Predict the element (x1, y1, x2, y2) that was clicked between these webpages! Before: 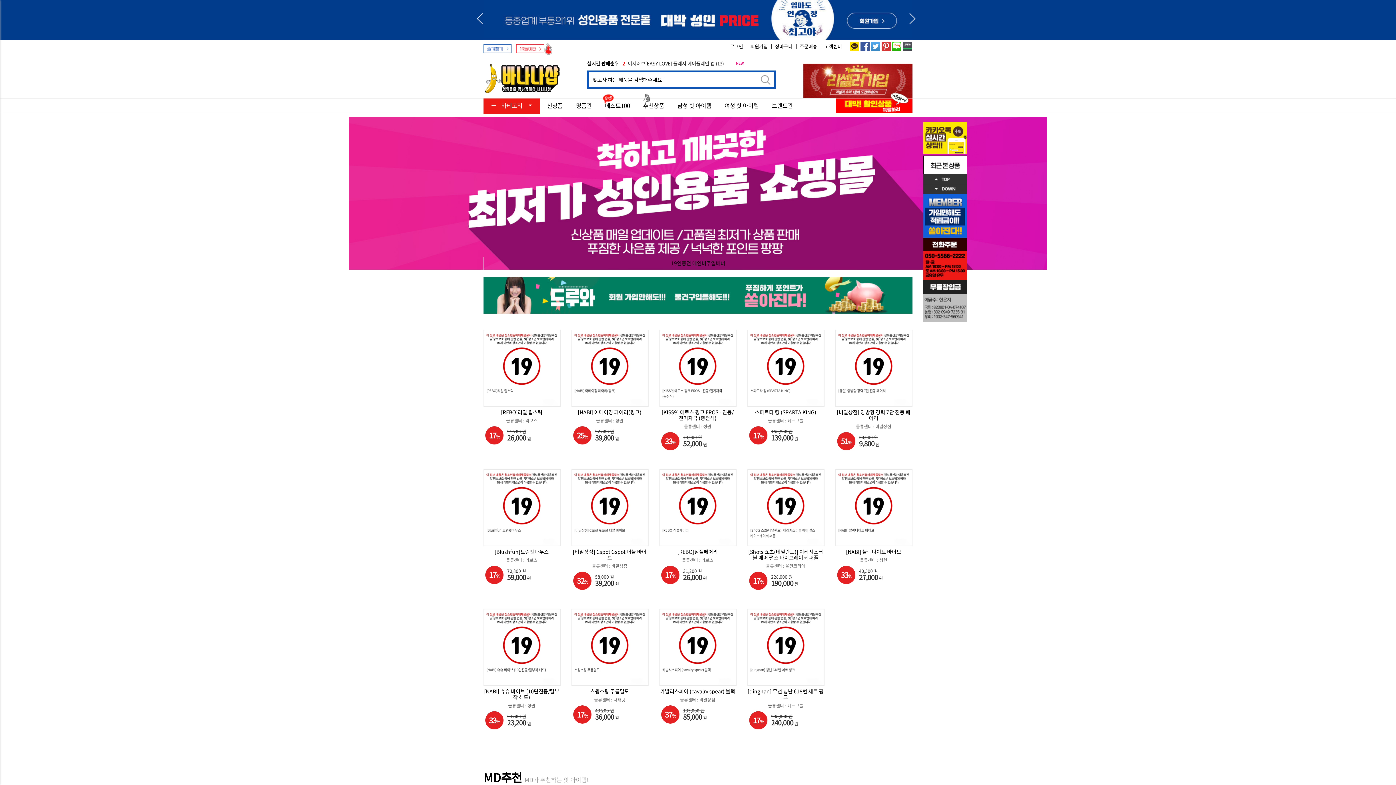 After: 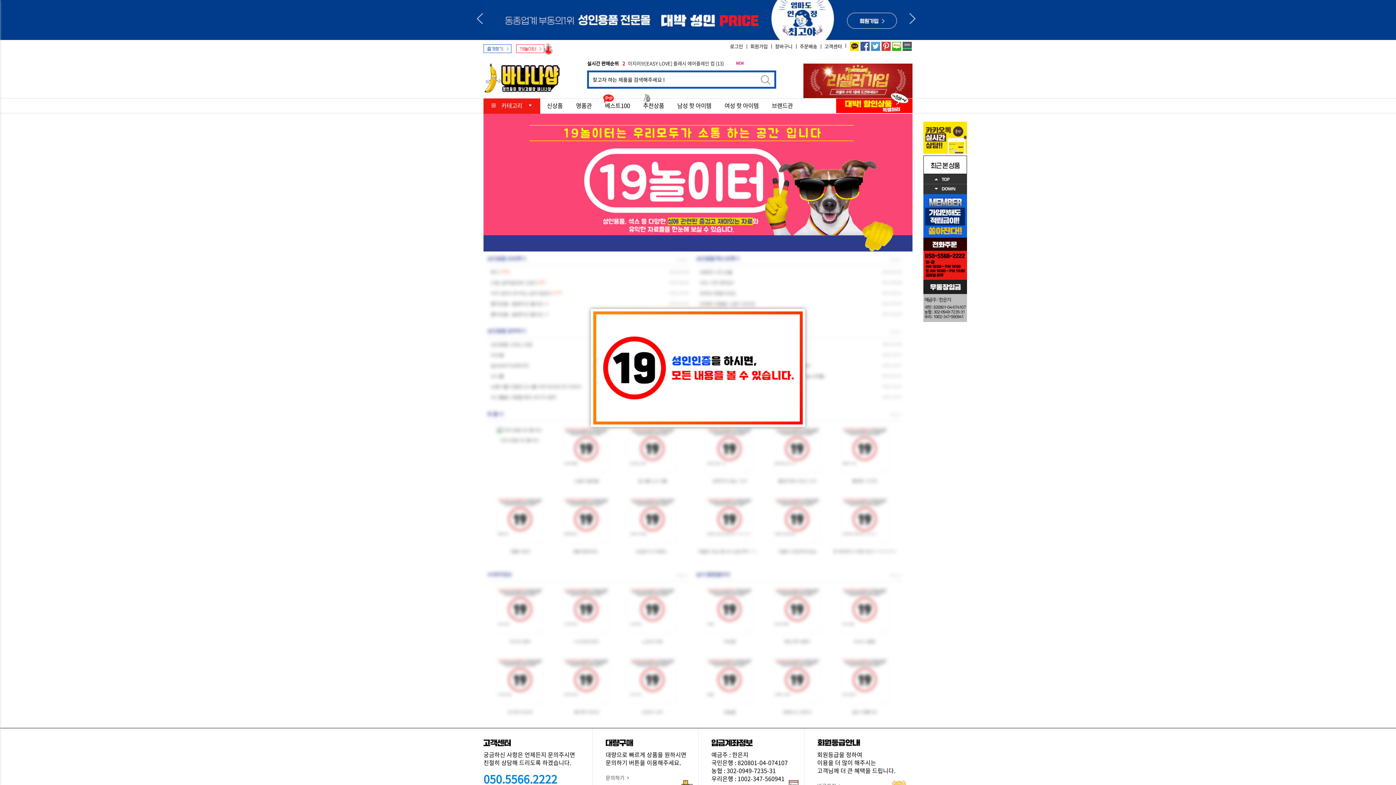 Action: bbox: (516, 41, 552, 54)